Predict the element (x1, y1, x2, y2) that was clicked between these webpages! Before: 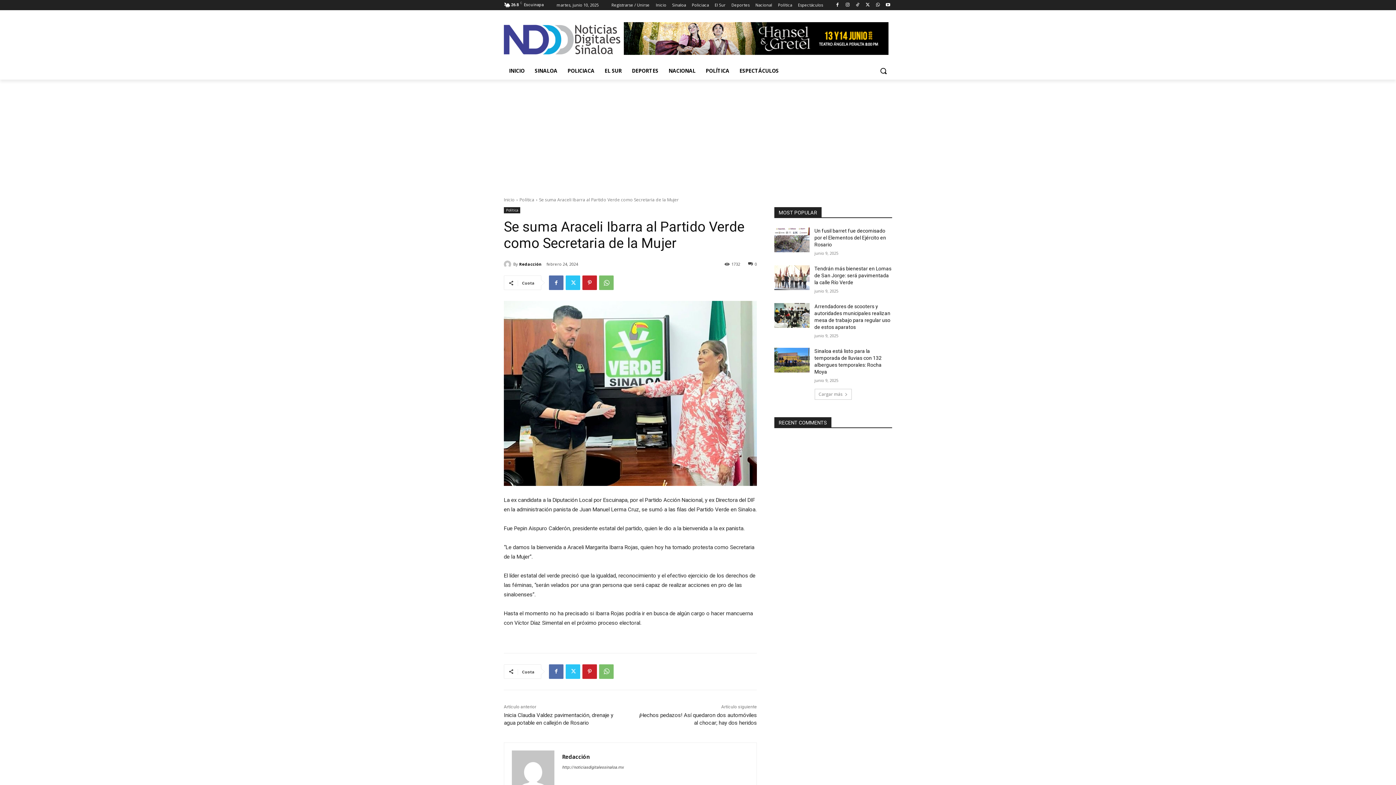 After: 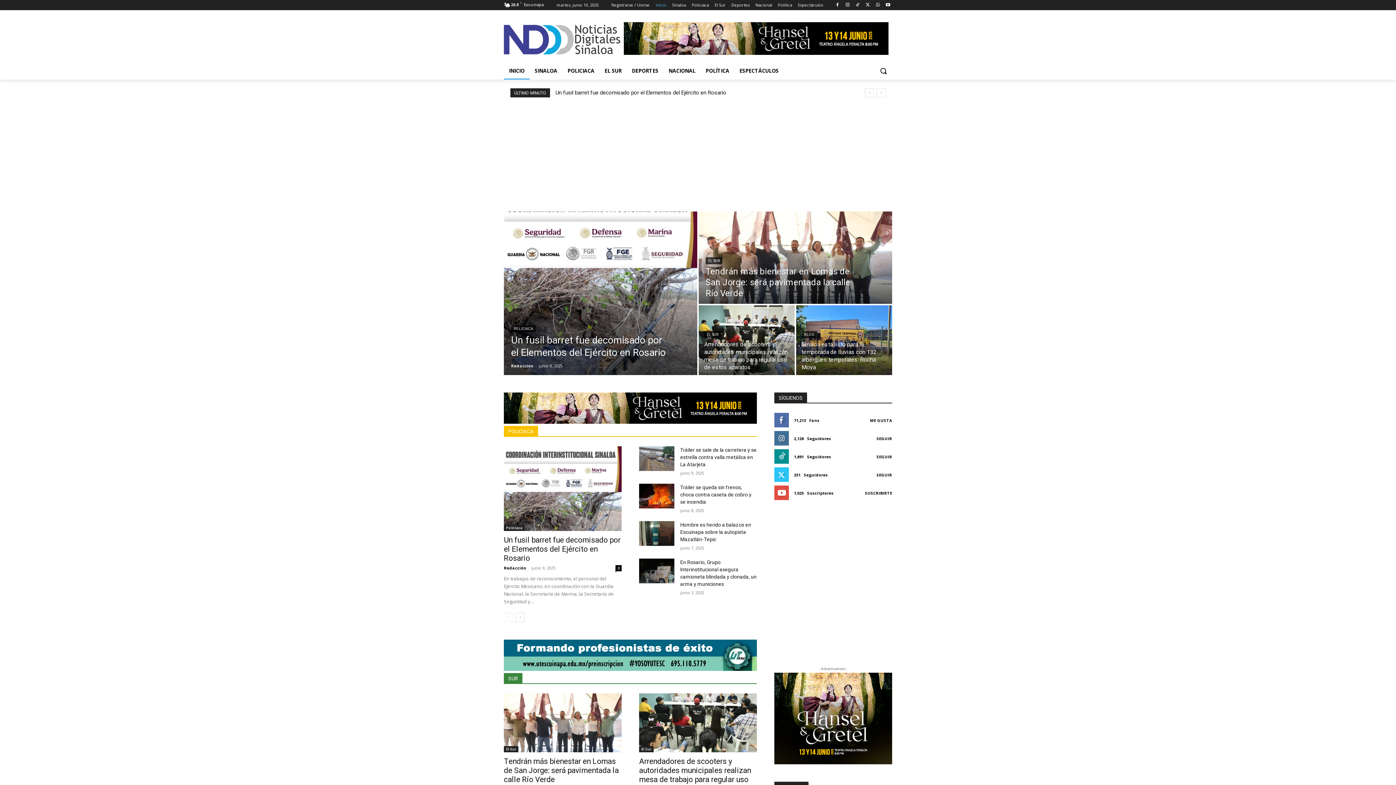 Action: bbox: (504, 196, 514, 202) label: Inicio